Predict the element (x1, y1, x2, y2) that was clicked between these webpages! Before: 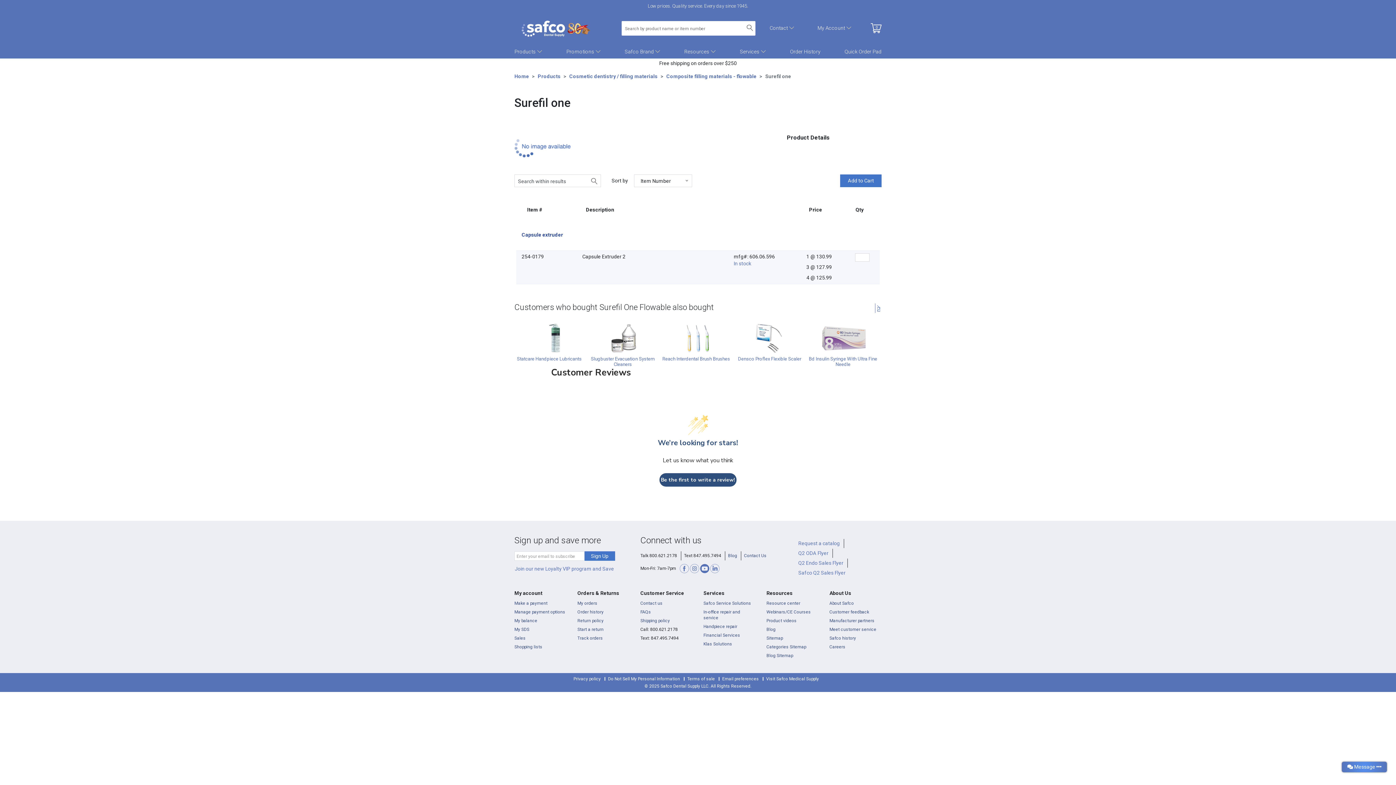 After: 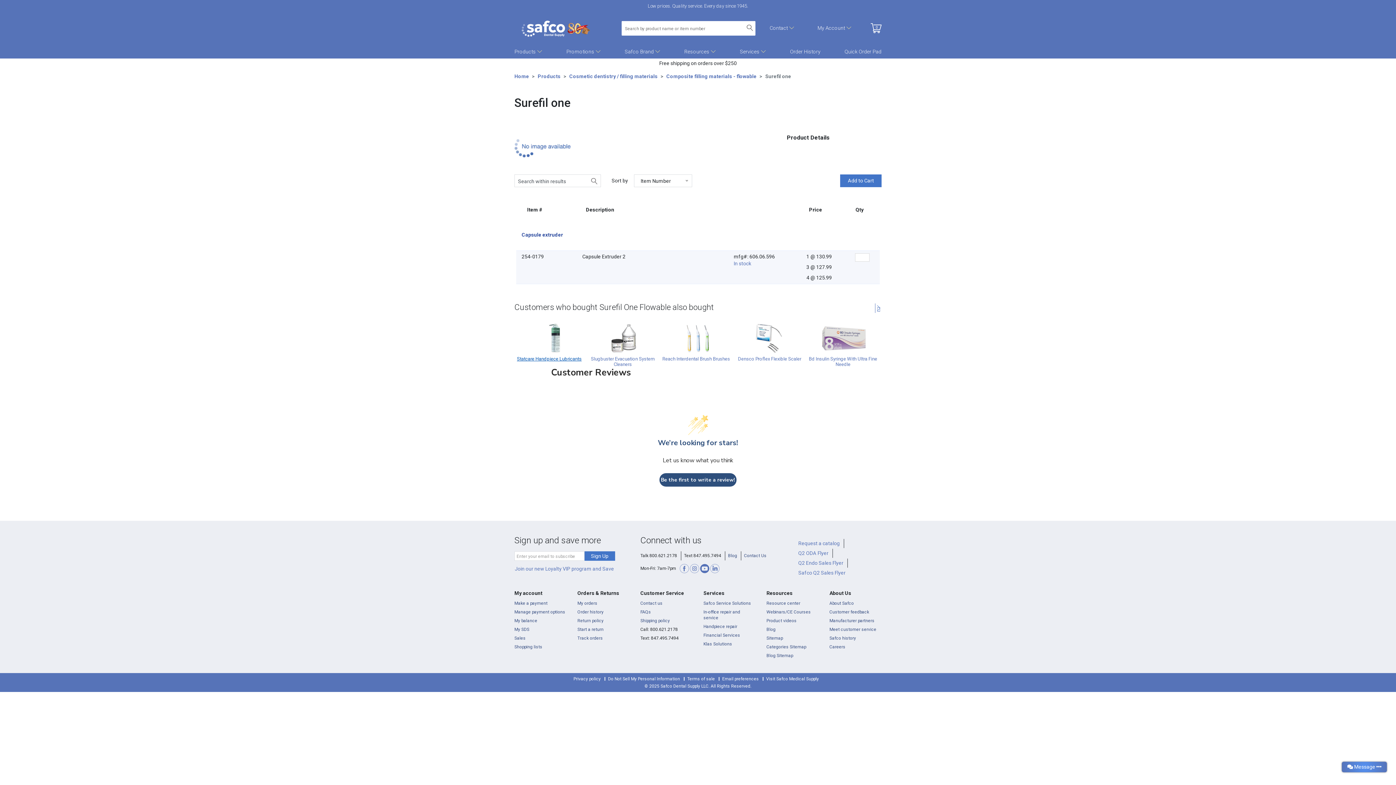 Action: label: Statcare Handpiece Lubricants bbox: (517, 356, 581, 361)